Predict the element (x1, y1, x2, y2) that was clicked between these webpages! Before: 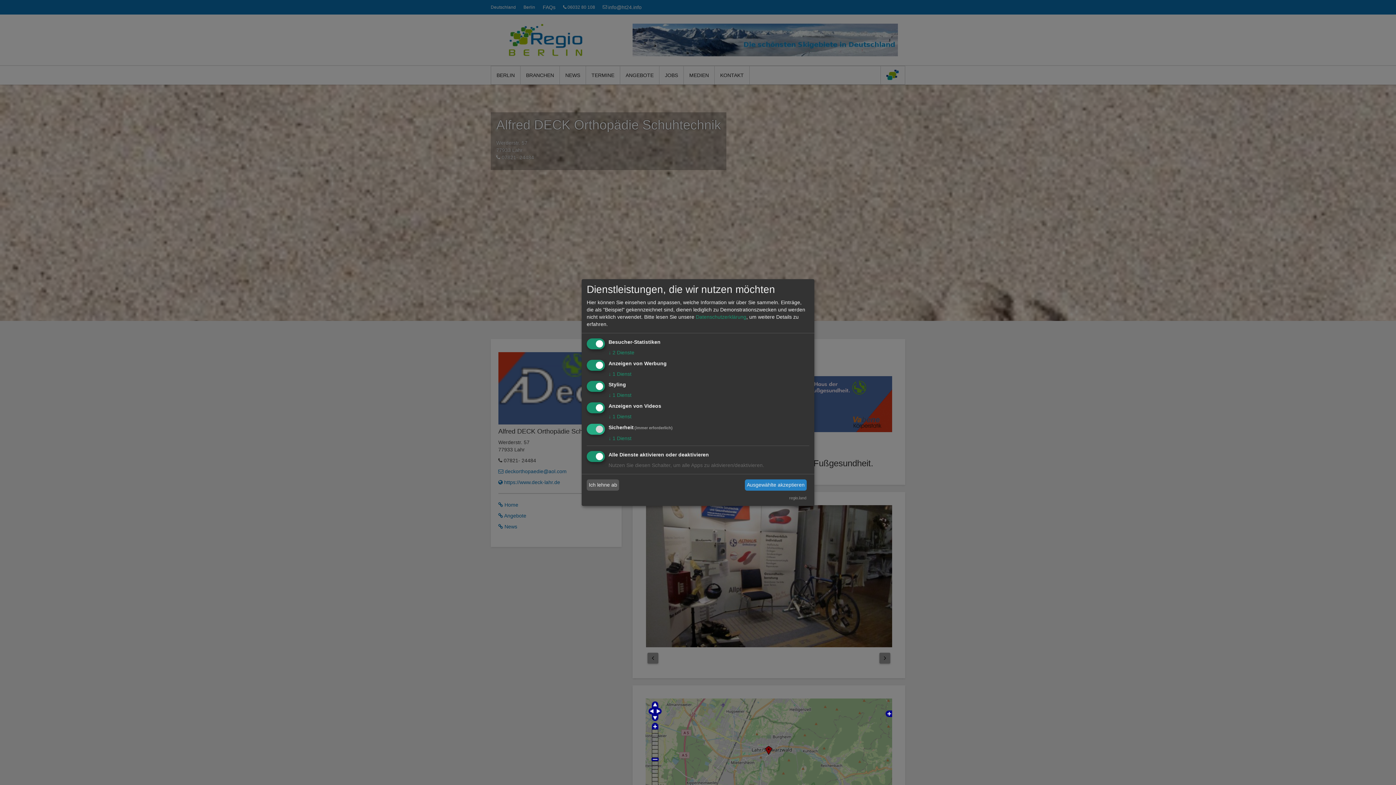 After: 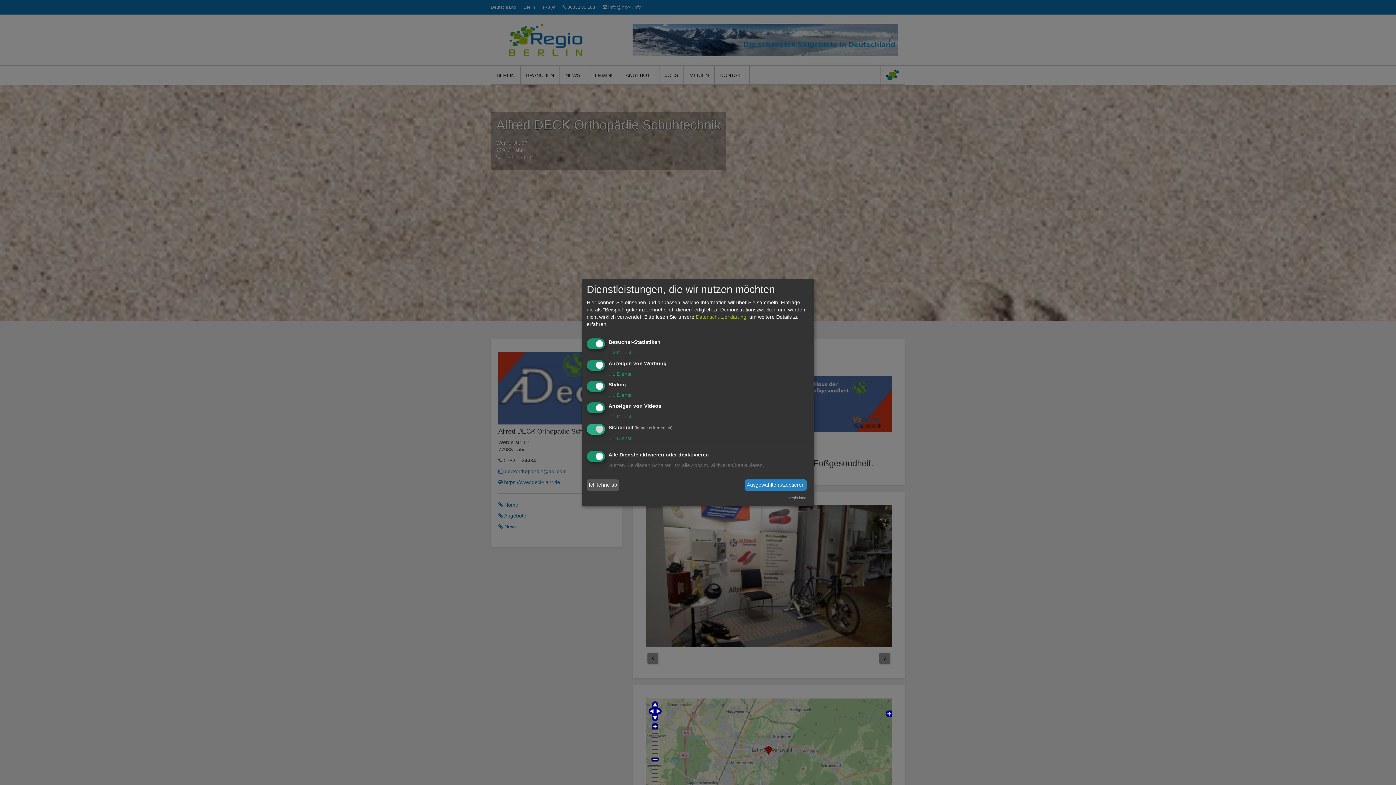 Action: label: Datenschutzerklärung bbox: (696, 314, 746, 319)